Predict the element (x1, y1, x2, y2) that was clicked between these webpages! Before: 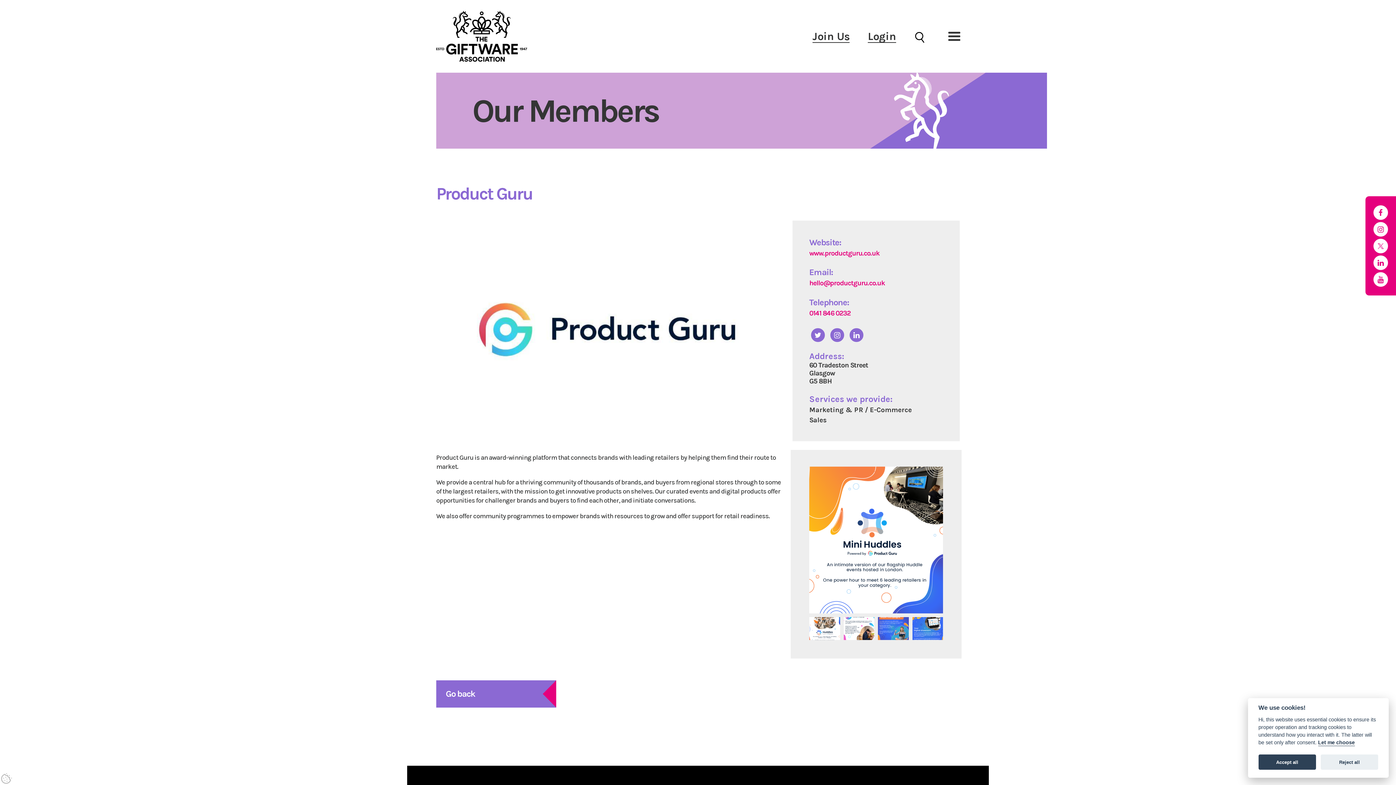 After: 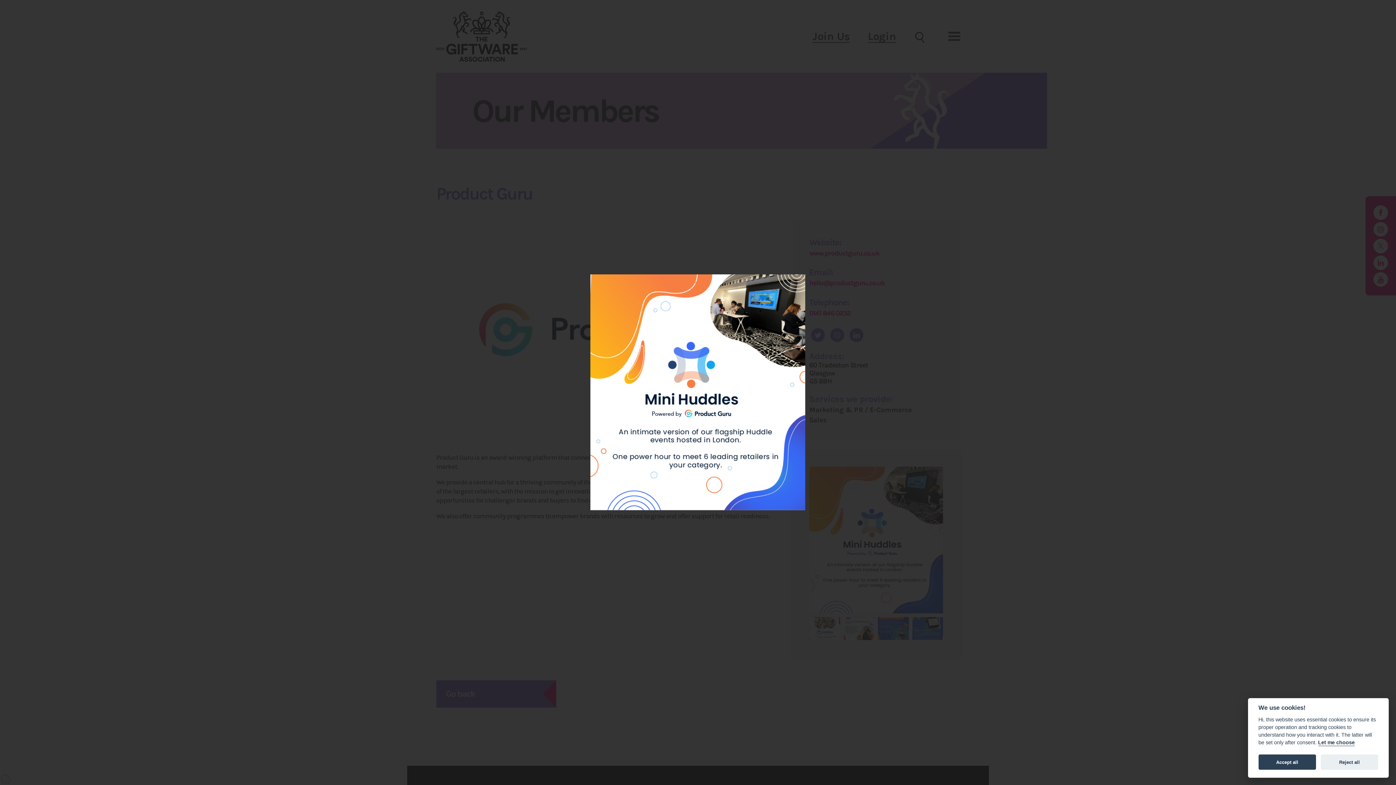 Action: bbox: (807, 466, 945, 615)